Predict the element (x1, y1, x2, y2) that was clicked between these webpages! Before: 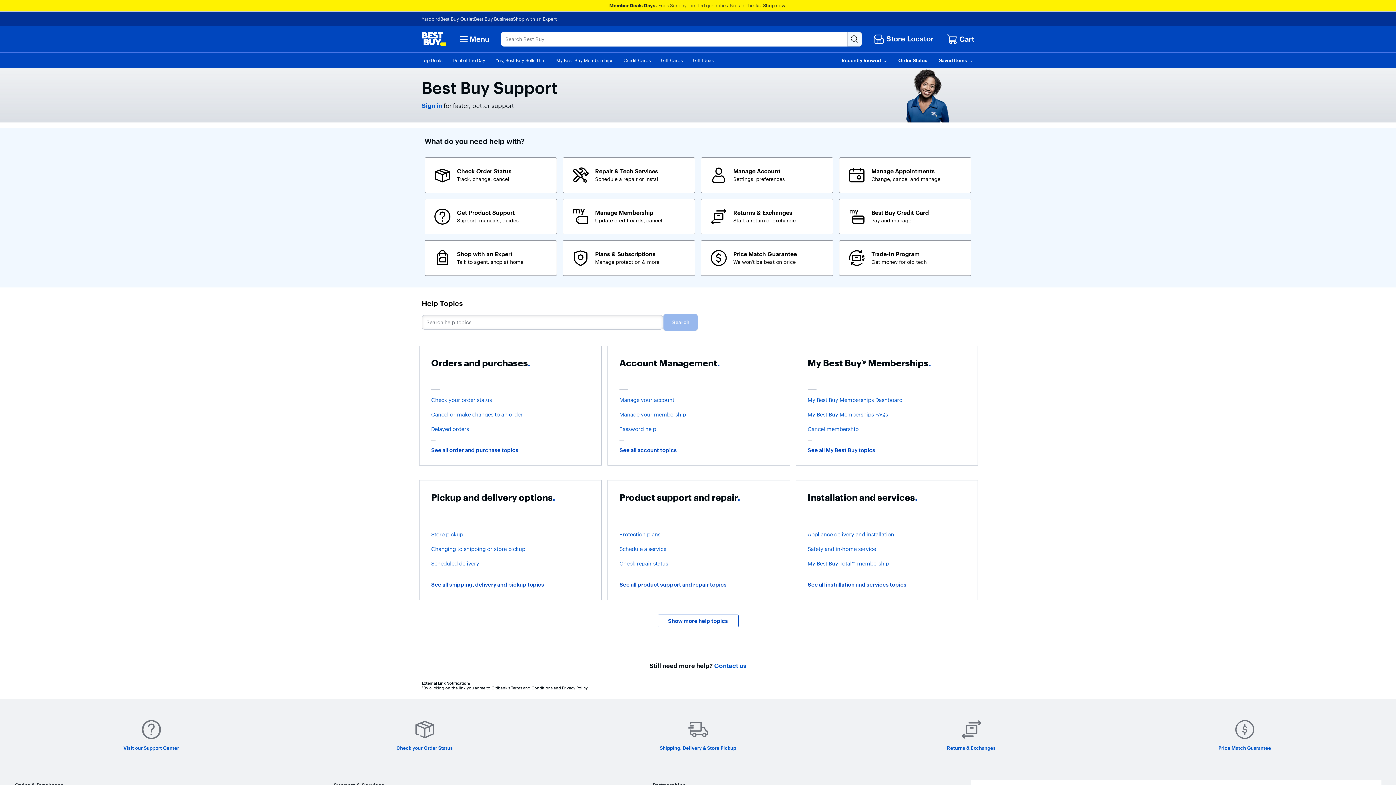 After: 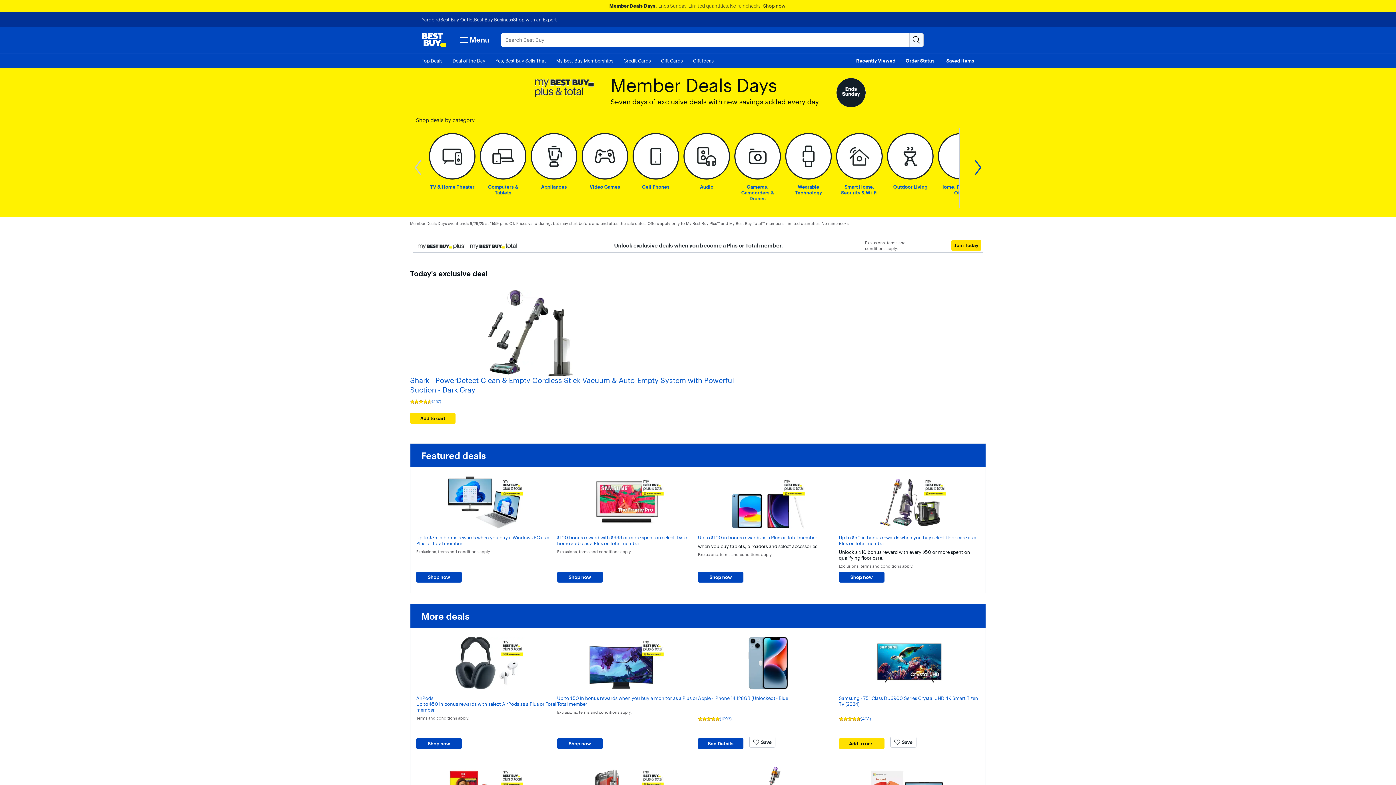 Action: label: Shop now bbox: (763, 2, 786, 8)